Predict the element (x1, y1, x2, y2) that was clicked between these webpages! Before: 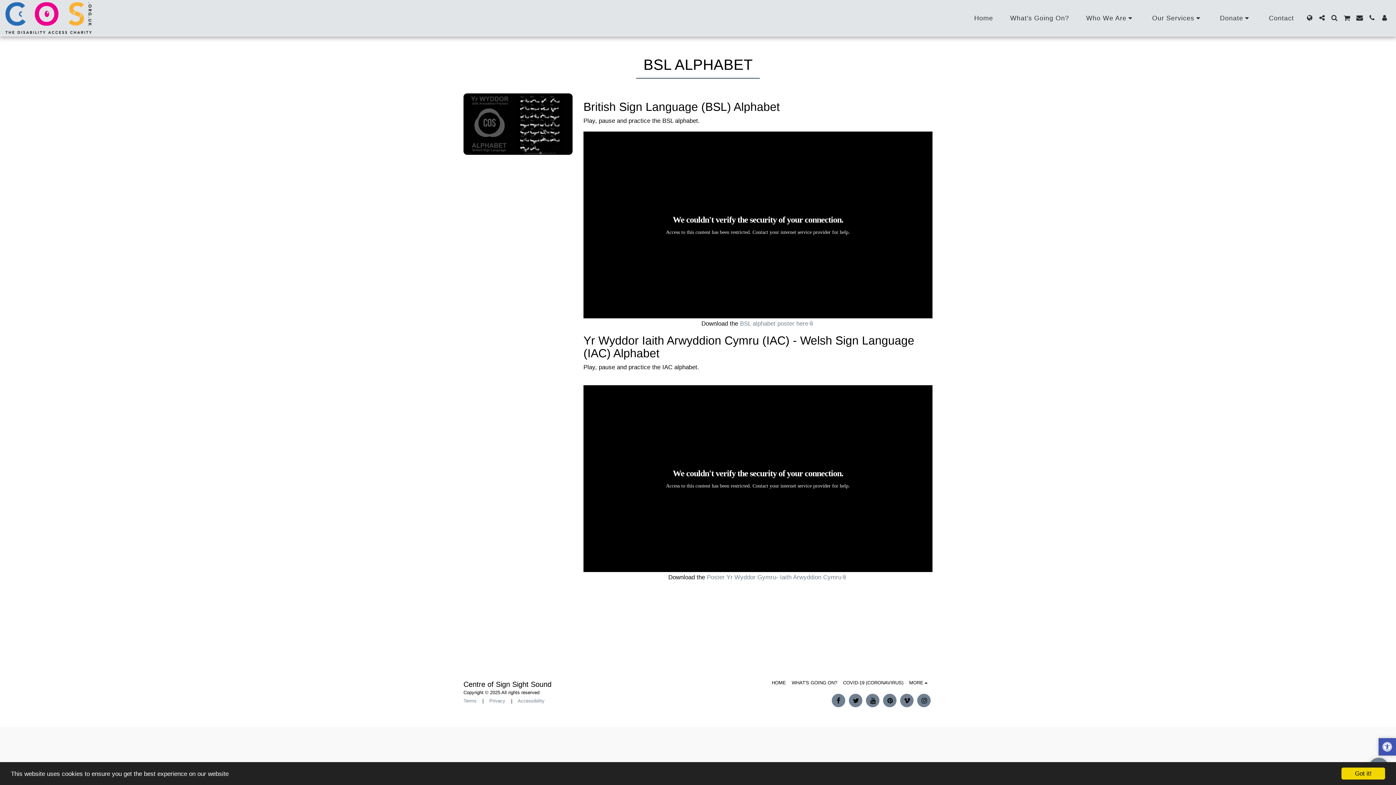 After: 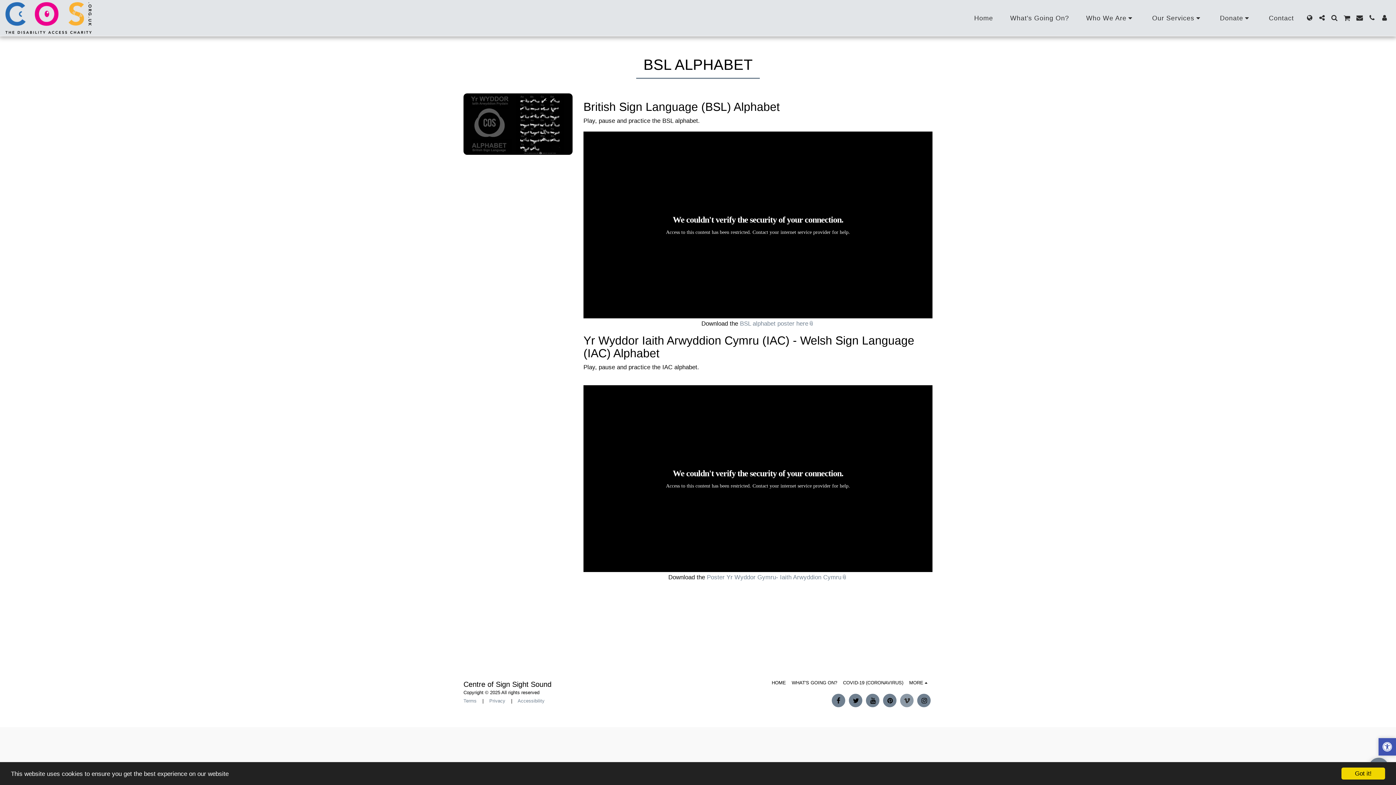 Action: bbox: (900, 694, 913, 707) label:  